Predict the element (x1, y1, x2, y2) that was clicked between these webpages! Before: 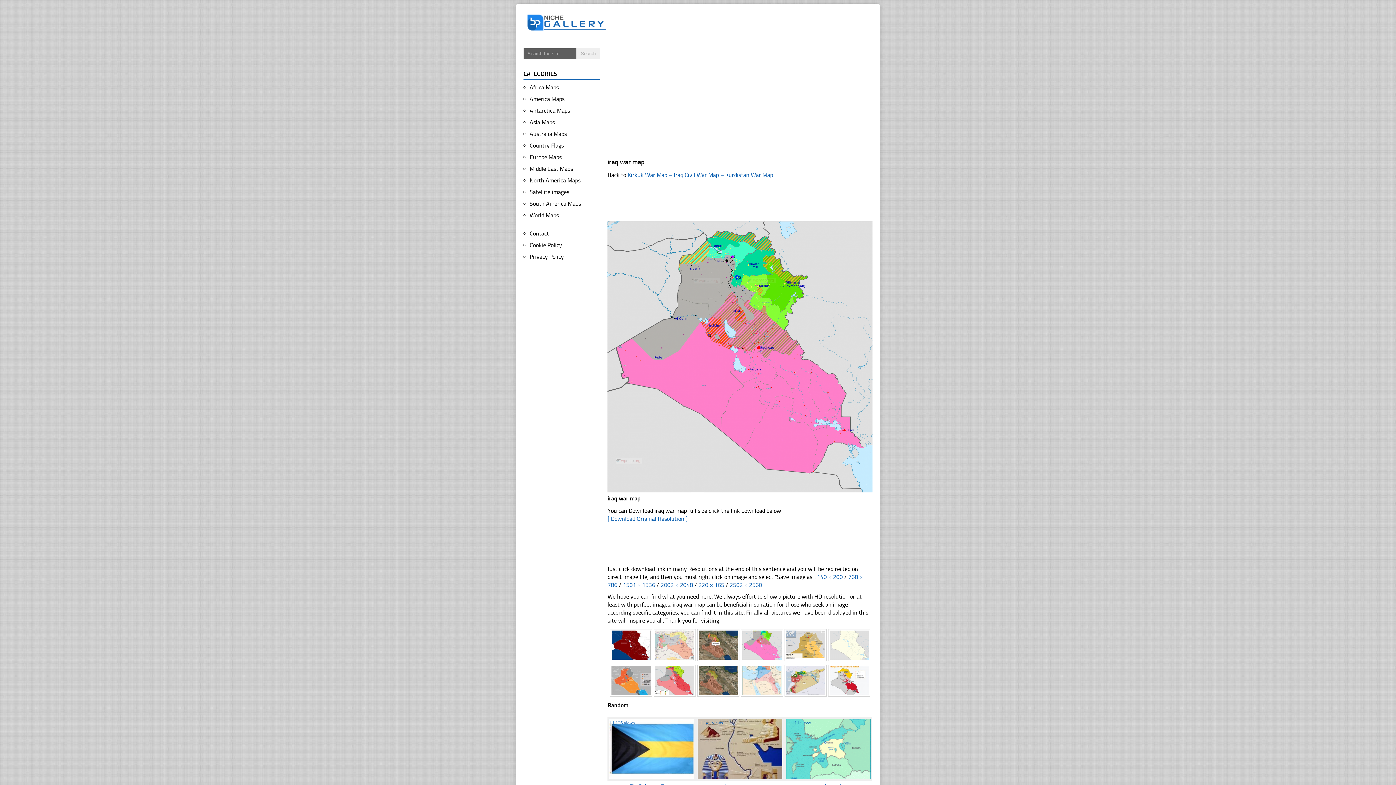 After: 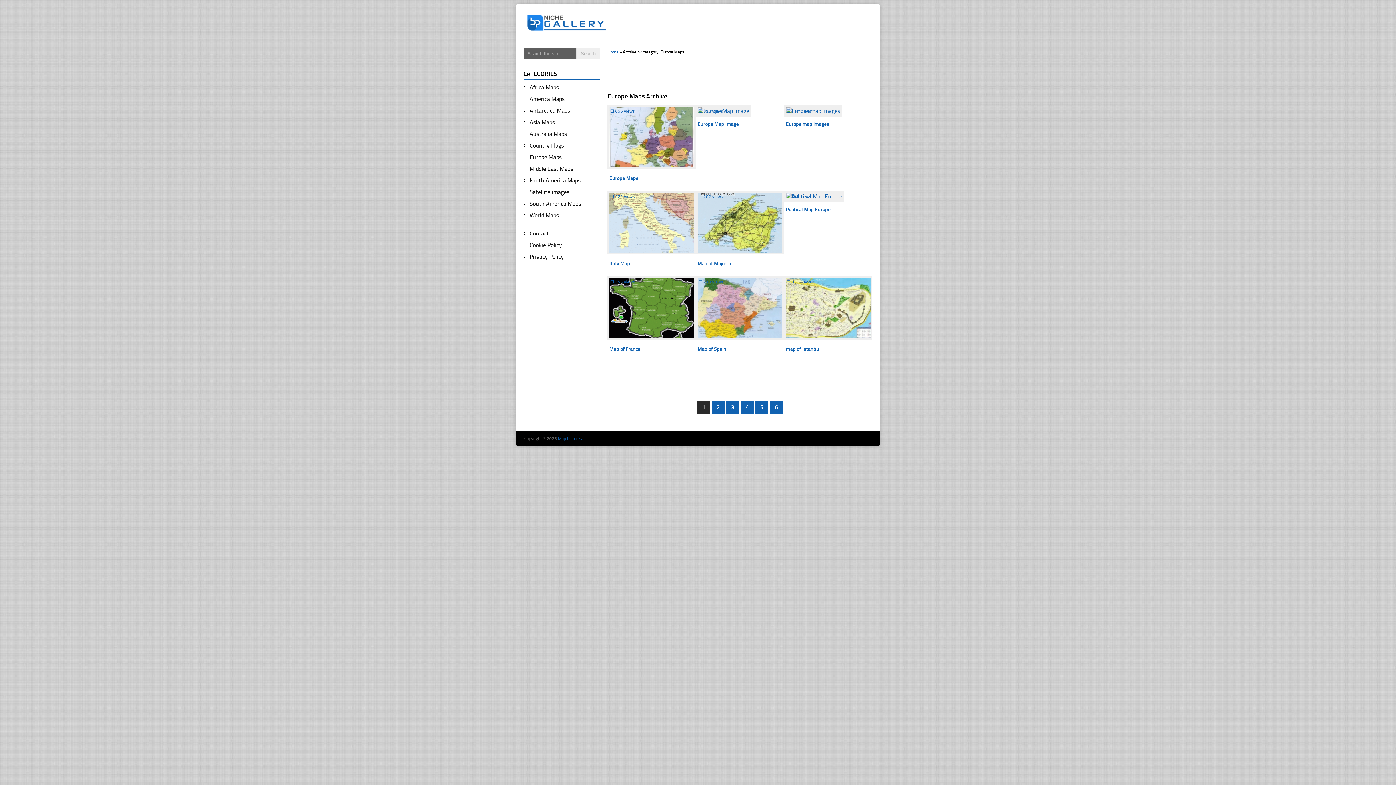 Action: label: Europe Maps bbox: (529, 153, 561, 160)